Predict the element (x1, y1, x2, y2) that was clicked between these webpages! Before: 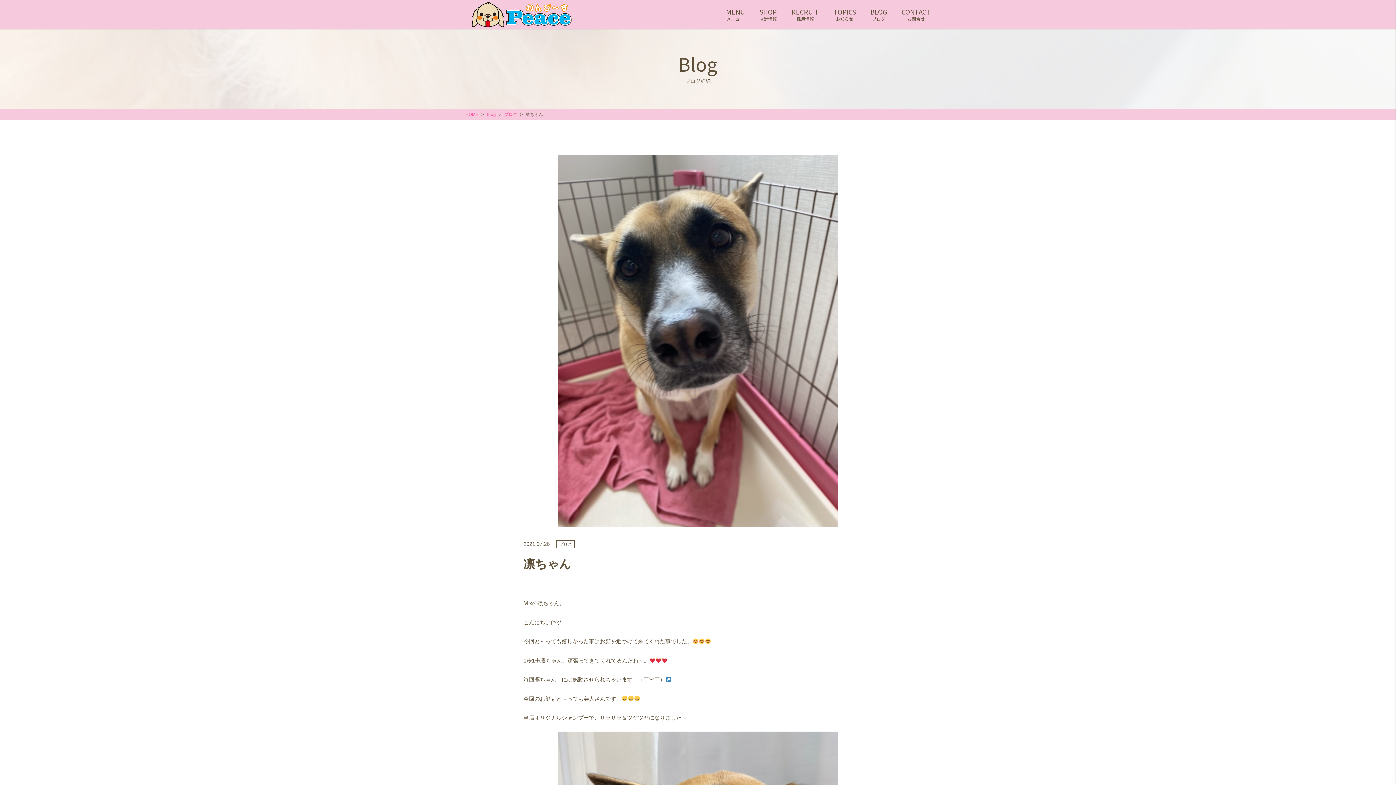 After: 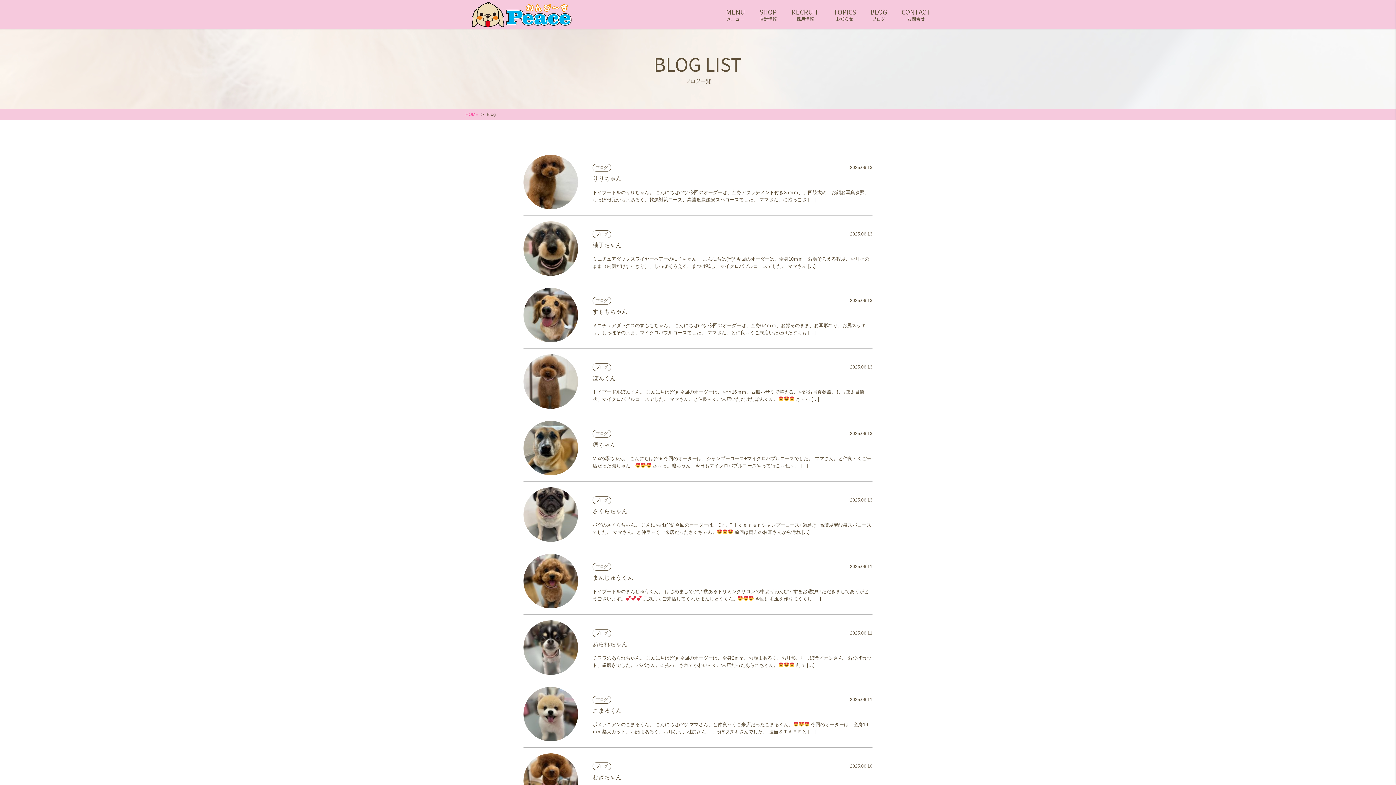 Action: label: BLOG
ブログ bbox: (870, 7, 887, 21)